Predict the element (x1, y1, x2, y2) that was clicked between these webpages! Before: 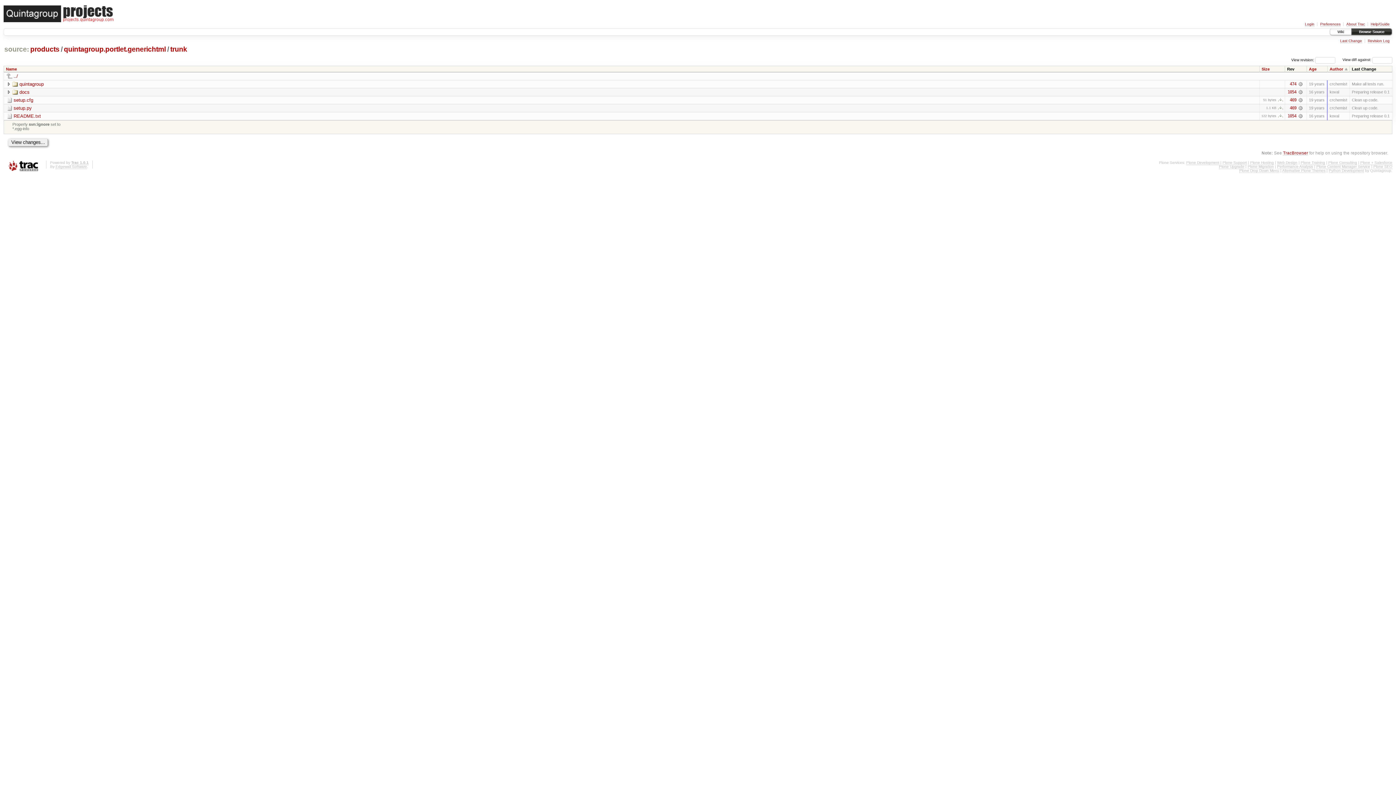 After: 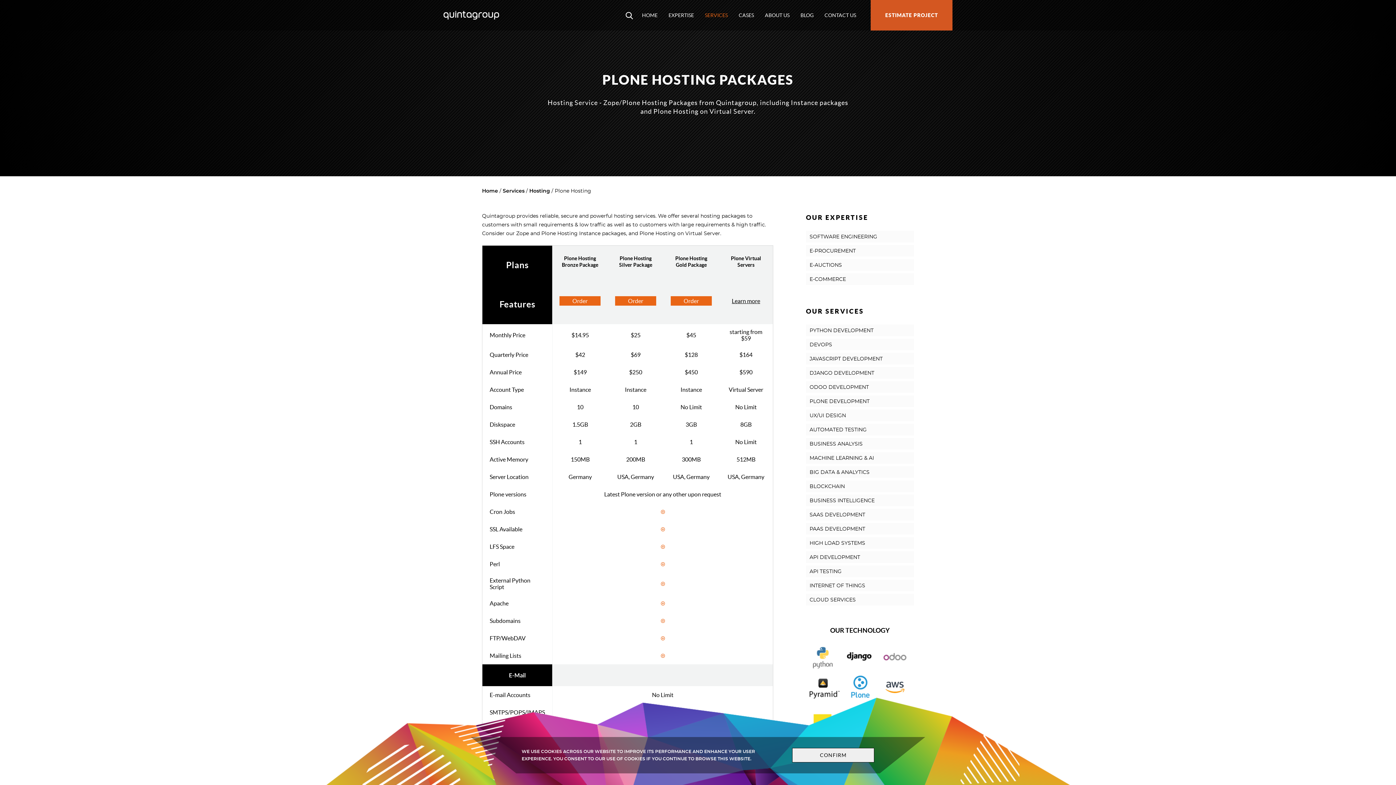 Action: label: Plone Hosting bbox: (1250, 160, 1274, 164)